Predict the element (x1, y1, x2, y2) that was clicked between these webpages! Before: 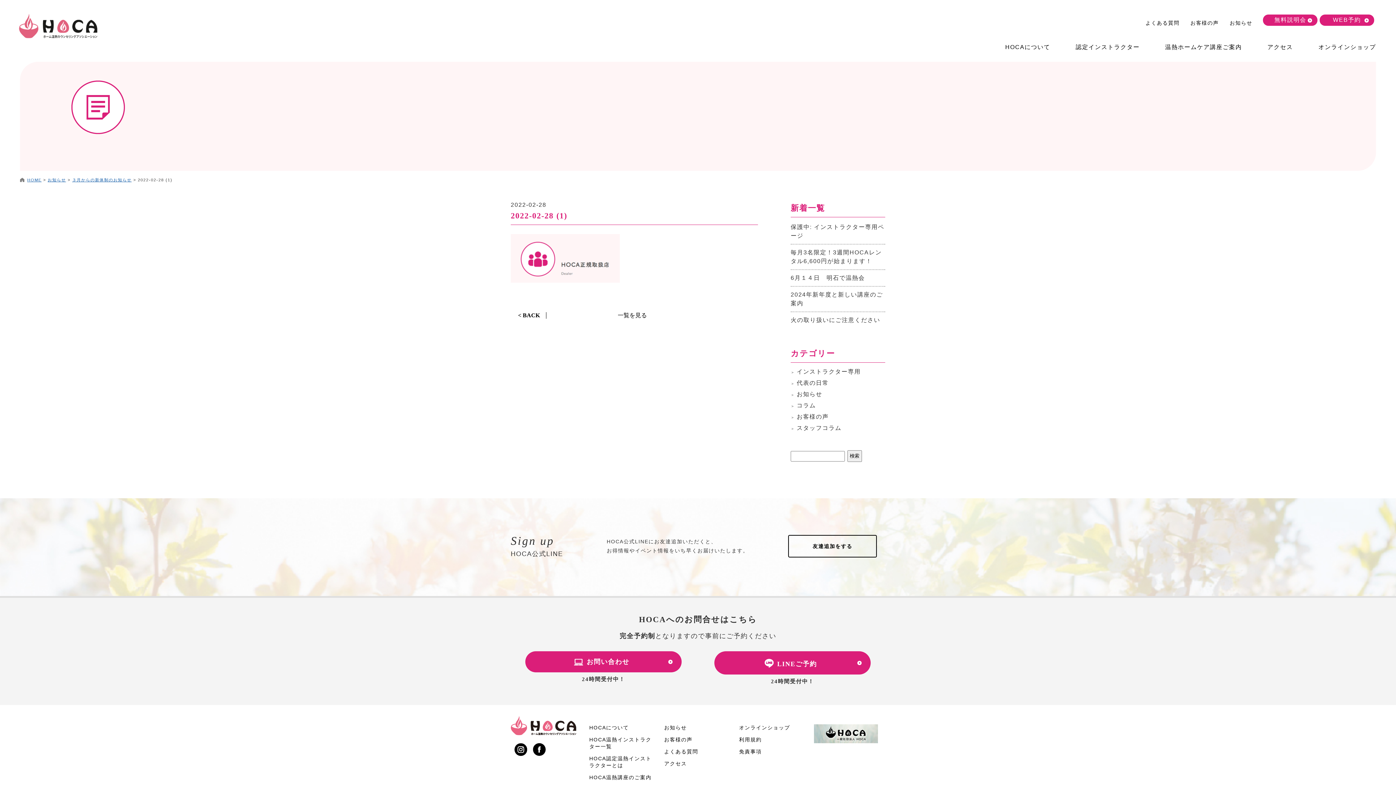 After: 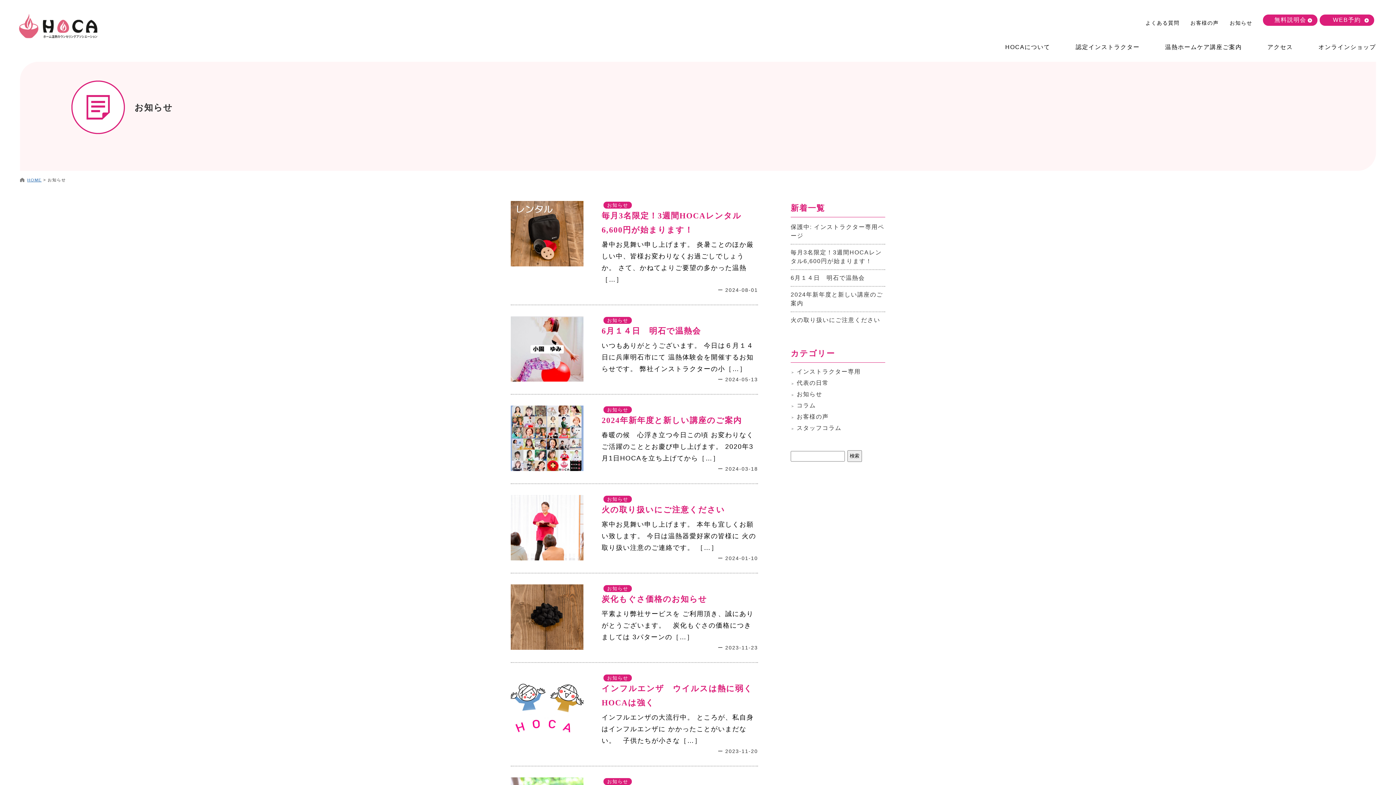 Action: label: お知らせ bbox: (796, 391, 822, 397)